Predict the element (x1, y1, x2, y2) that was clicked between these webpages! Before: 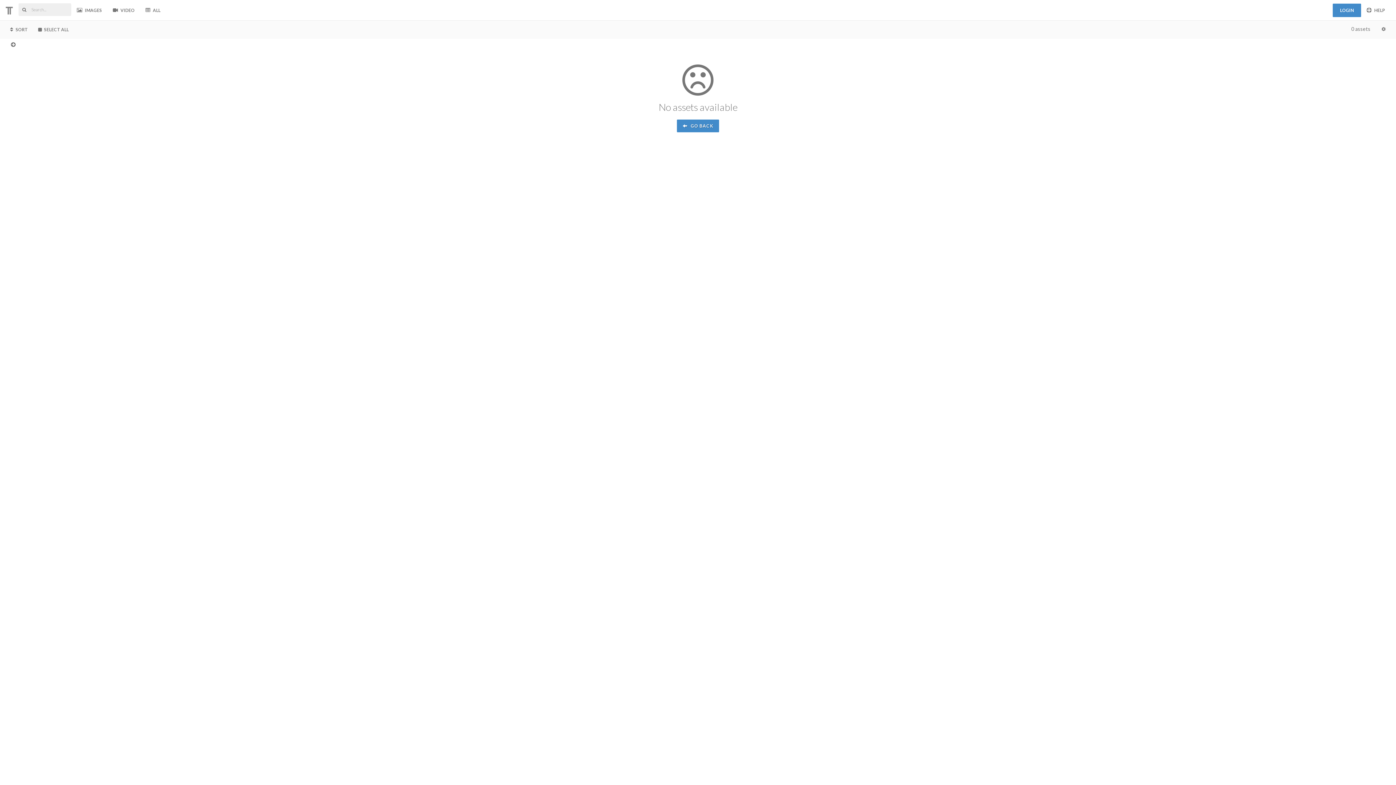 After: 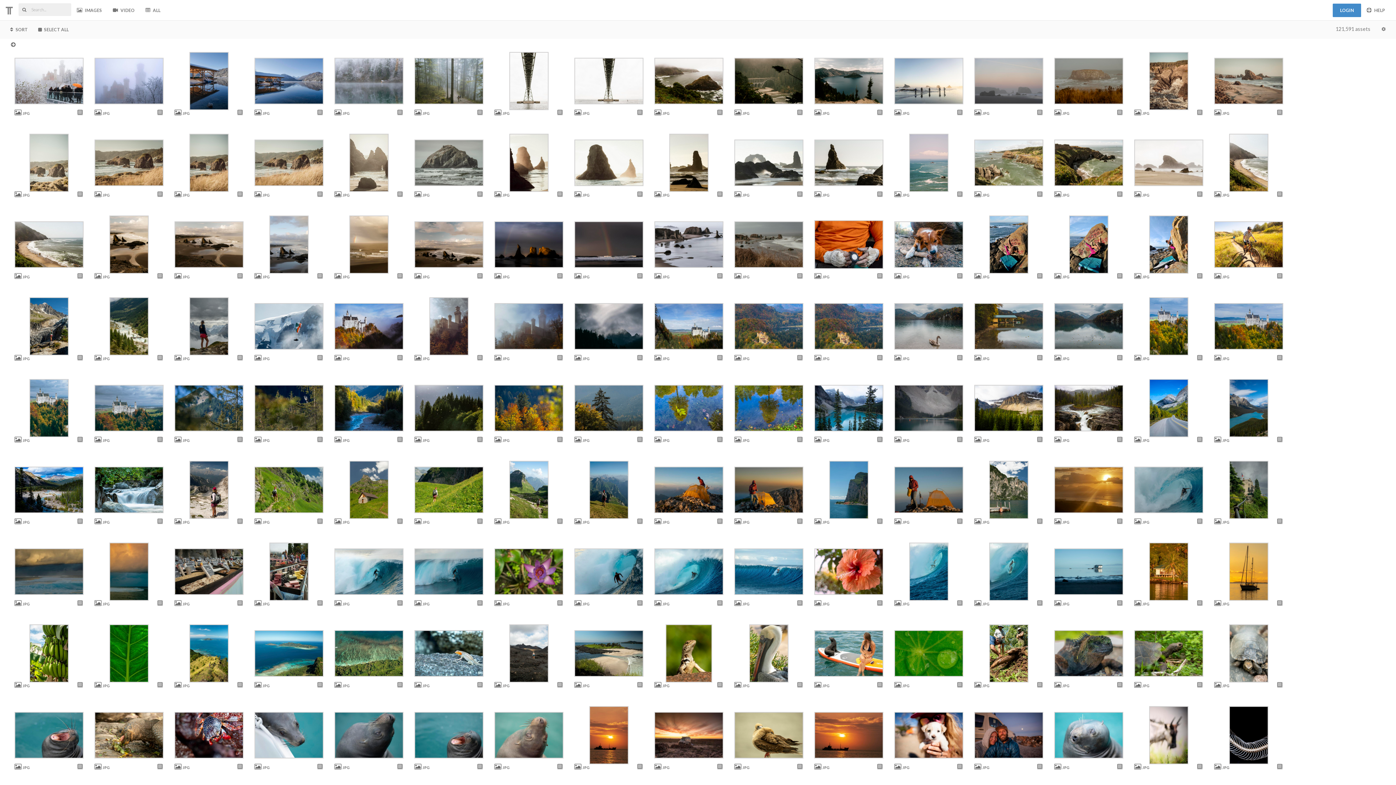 Action: label:  IMAGES bbox: (71, 1, 107, 19)